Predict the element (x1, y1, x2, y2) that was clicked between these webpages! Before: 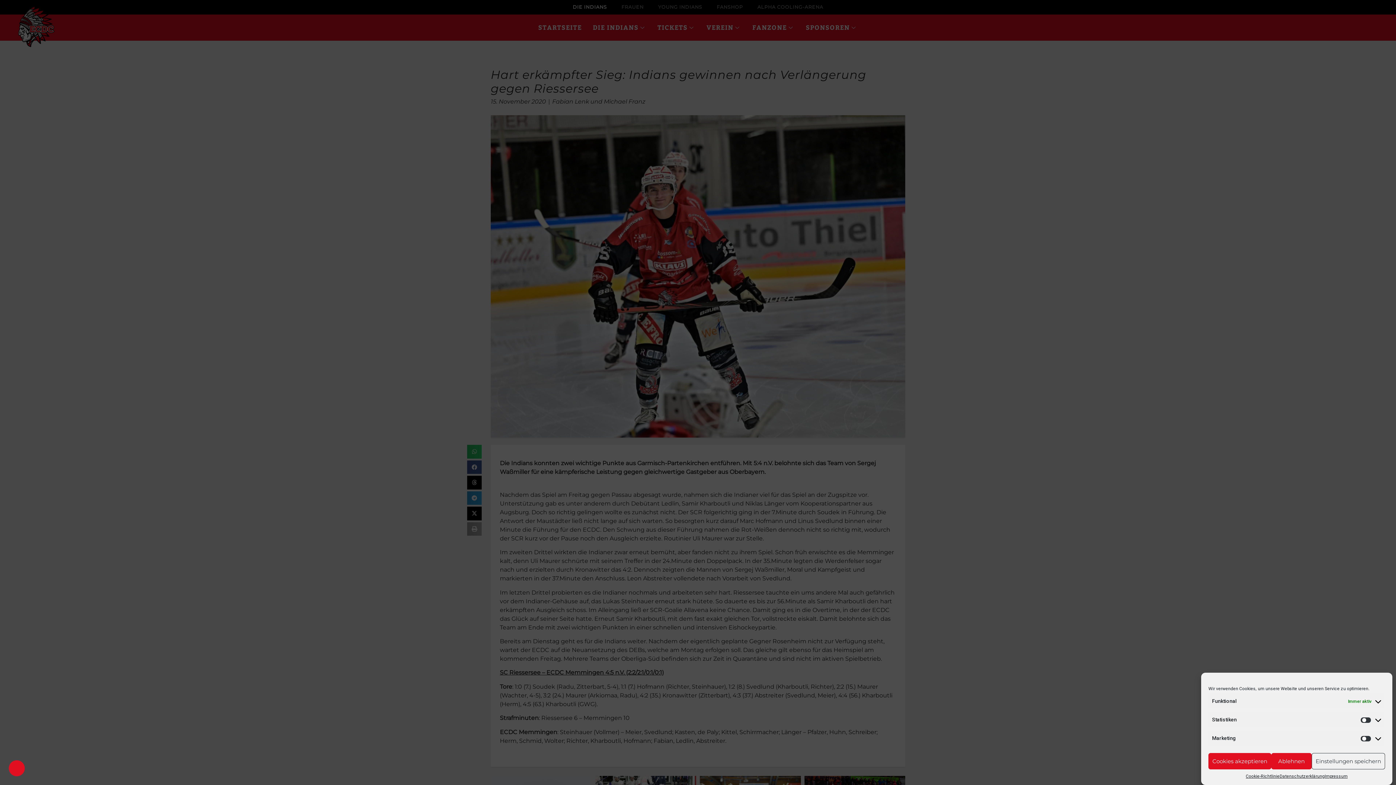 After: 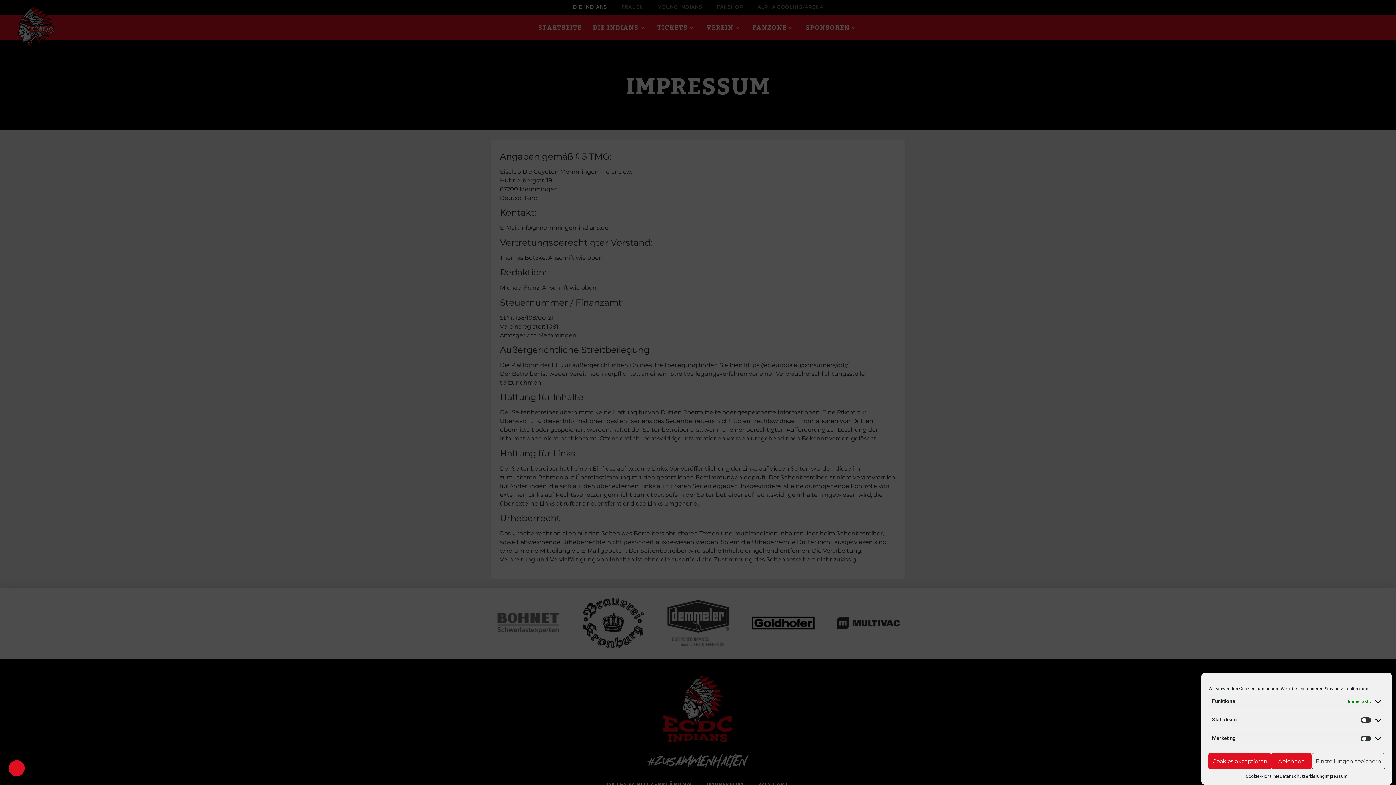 Action: bbox: (1325, 773, 1347, 780) label: Impressum